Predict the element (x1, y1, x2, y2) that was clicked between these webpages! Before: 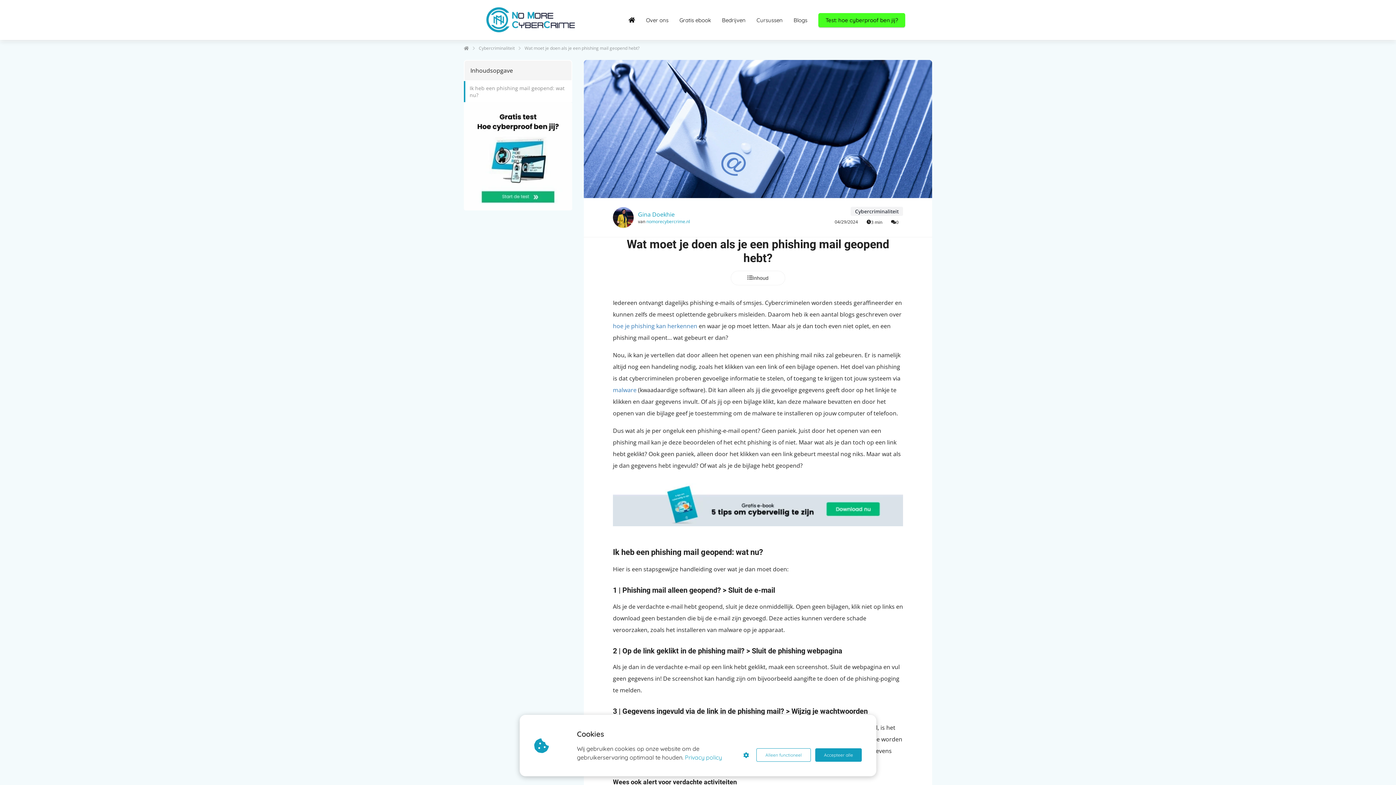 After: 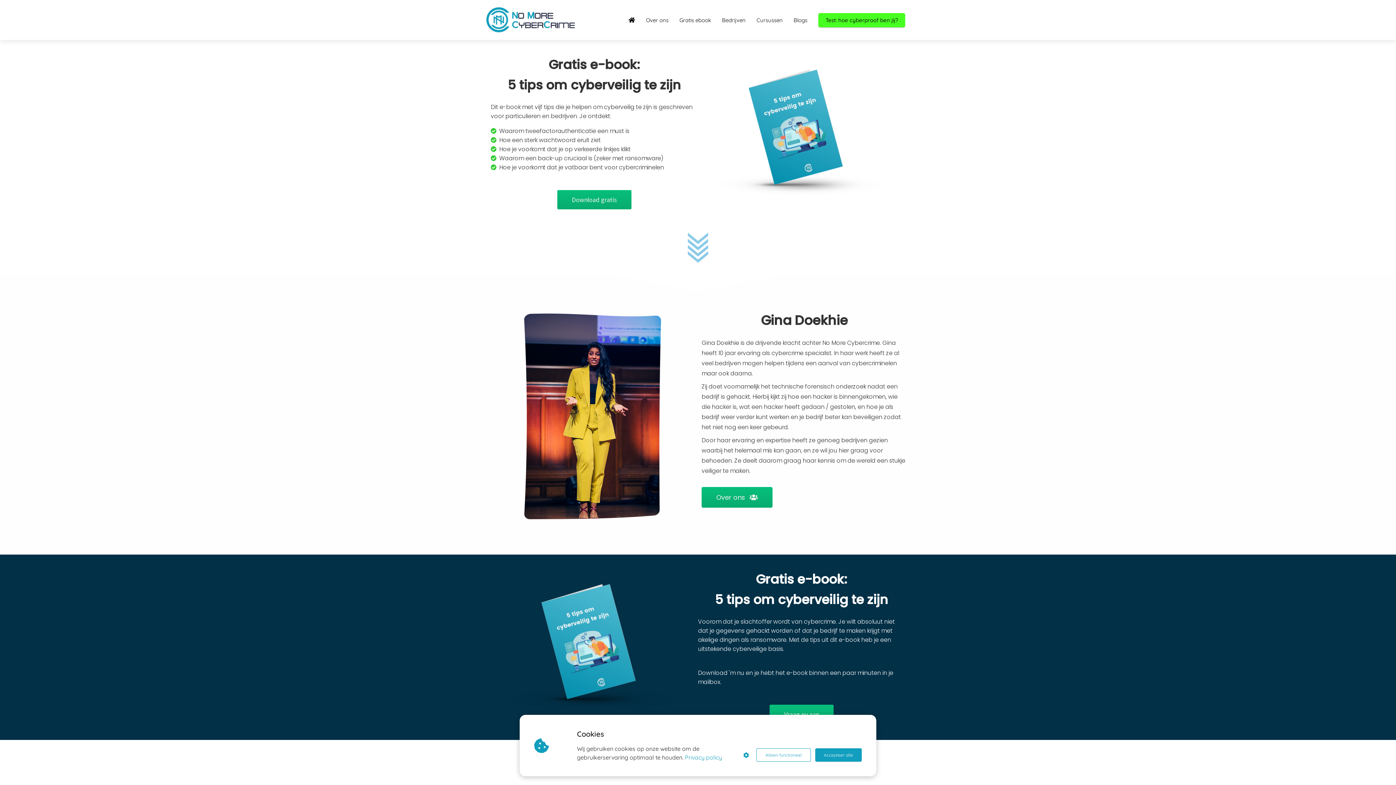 Action: bbox: (613, 526, 903, 534)